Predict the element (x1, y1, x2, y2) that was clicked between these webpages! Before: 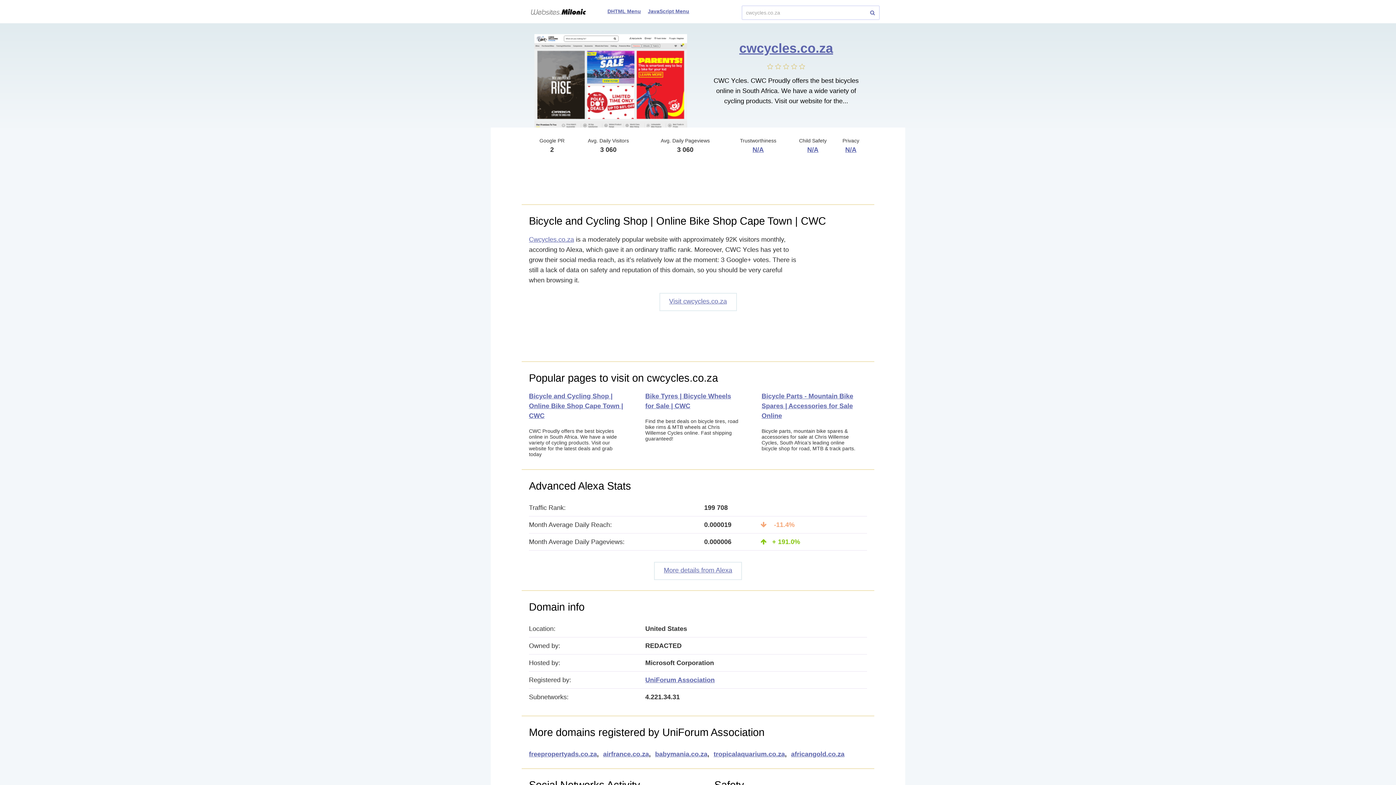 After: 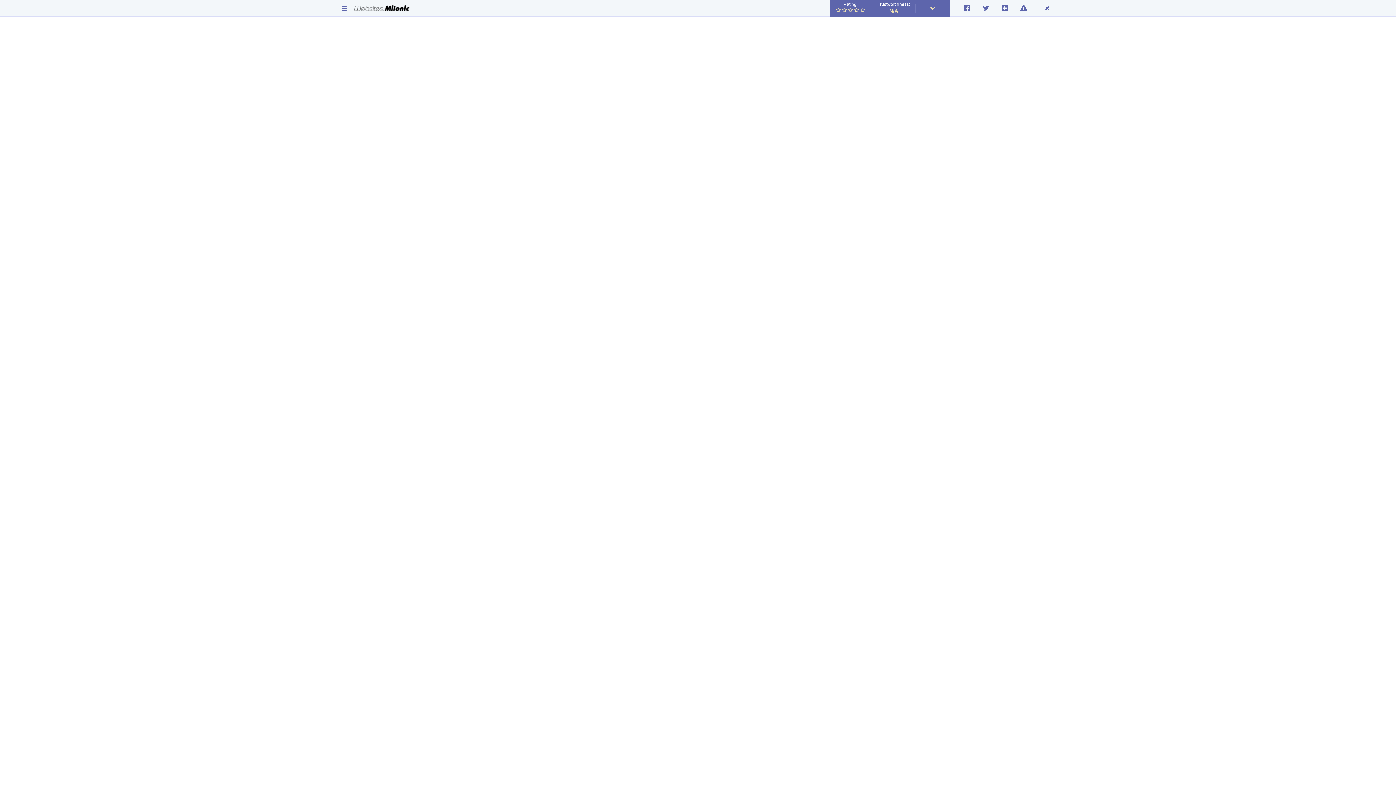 Action: label: cwcycles.co.za bbox: (739, 40, 833, 55)